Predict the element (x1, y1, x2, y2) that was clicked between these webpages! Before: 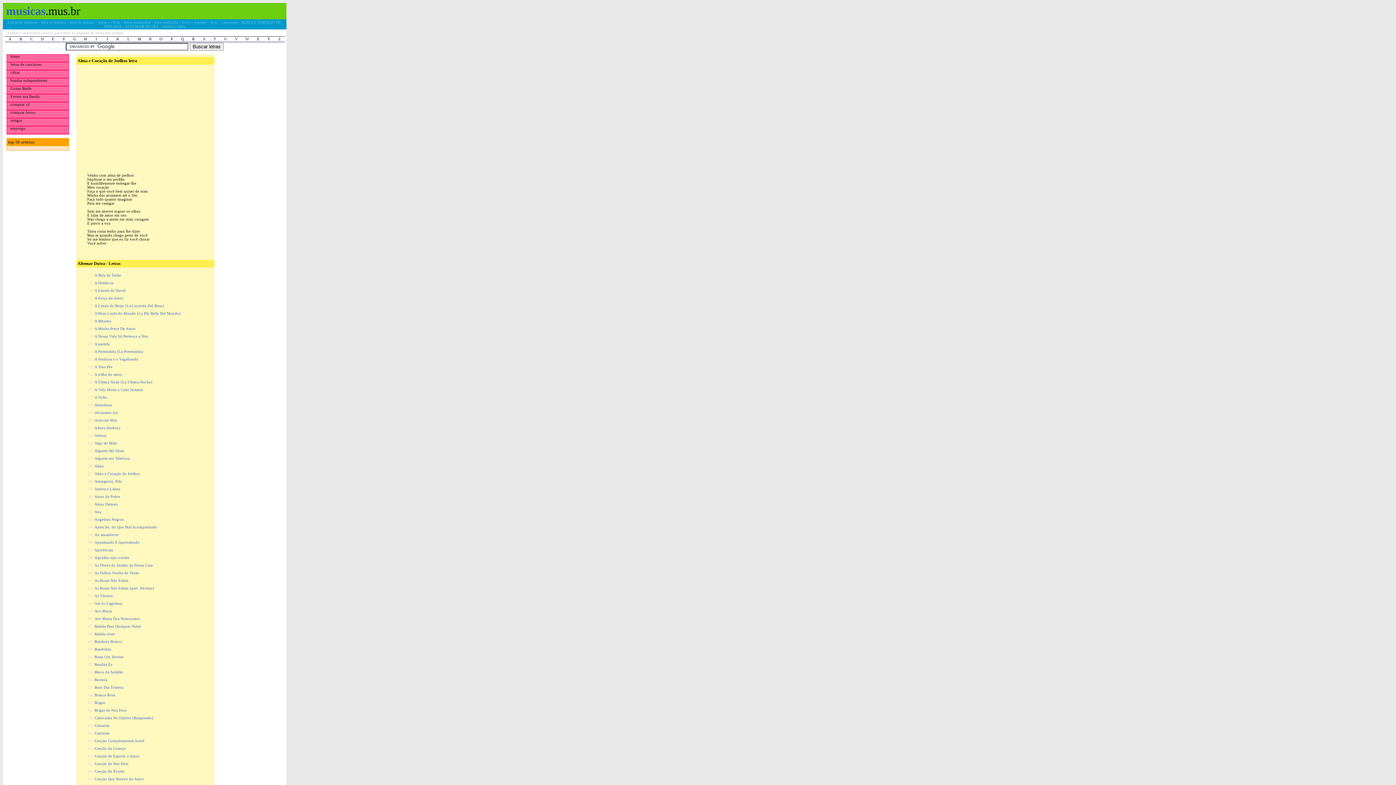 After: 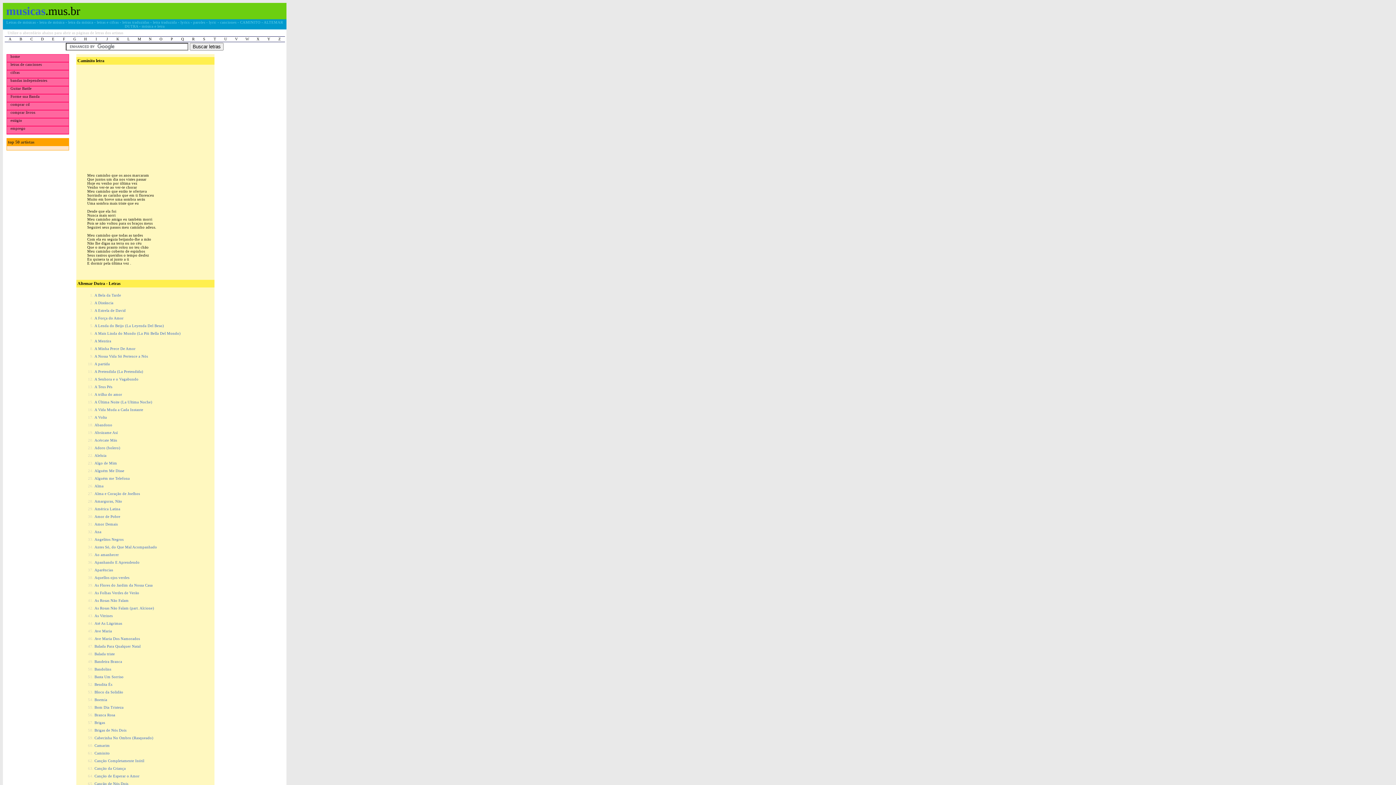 Action: label: Caminito bbox: (94, 731, 109, 735)